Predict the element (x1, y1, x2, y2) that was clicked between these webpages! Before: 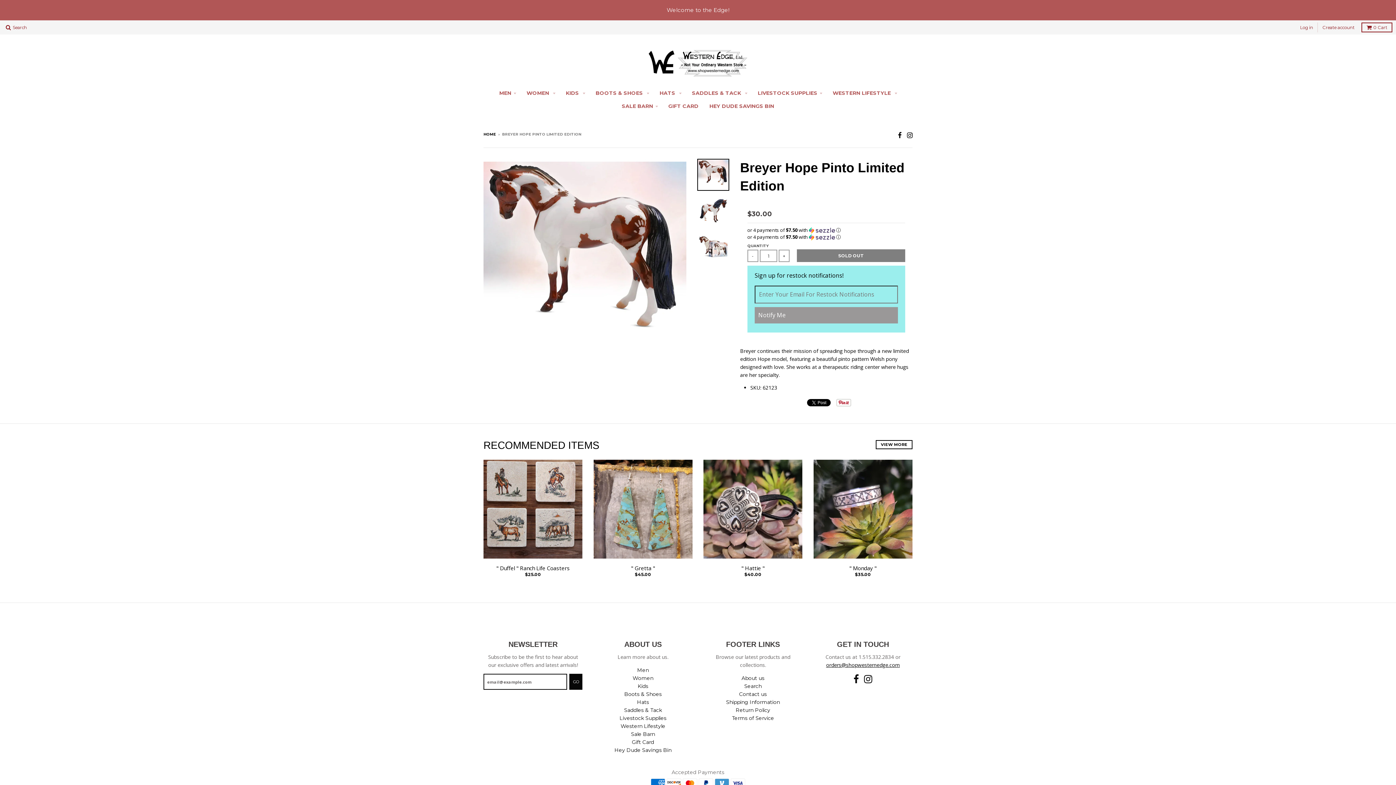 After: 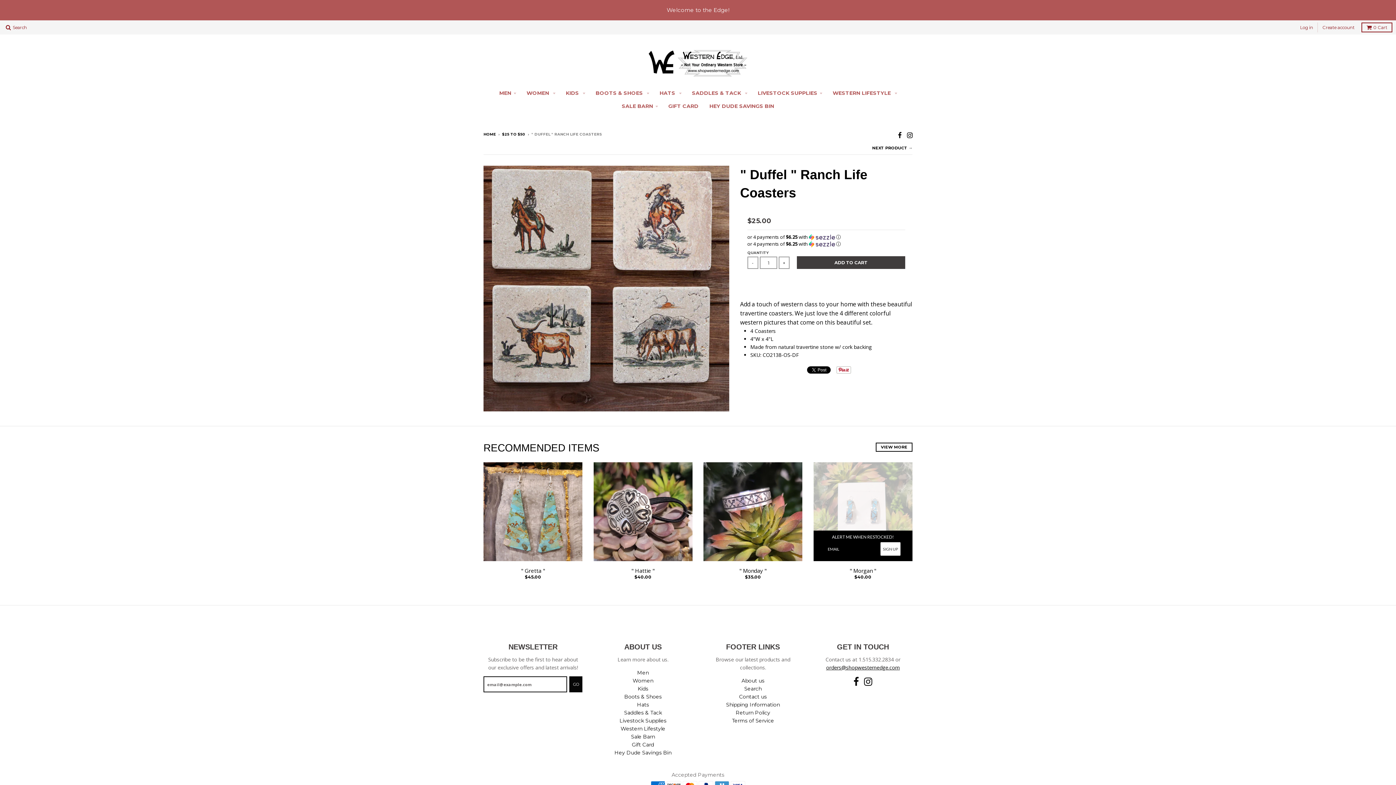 Action: bbox: (483, 460, 582, 558)